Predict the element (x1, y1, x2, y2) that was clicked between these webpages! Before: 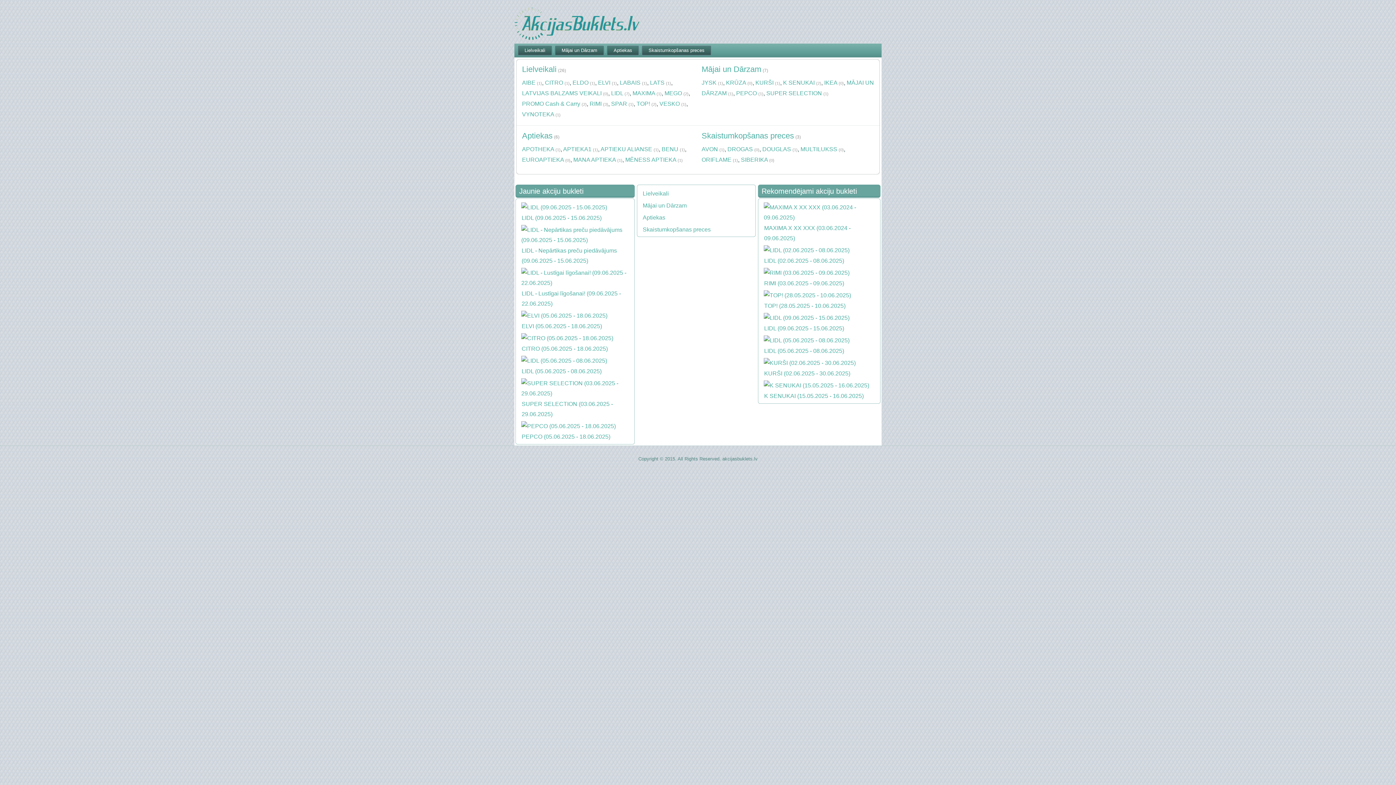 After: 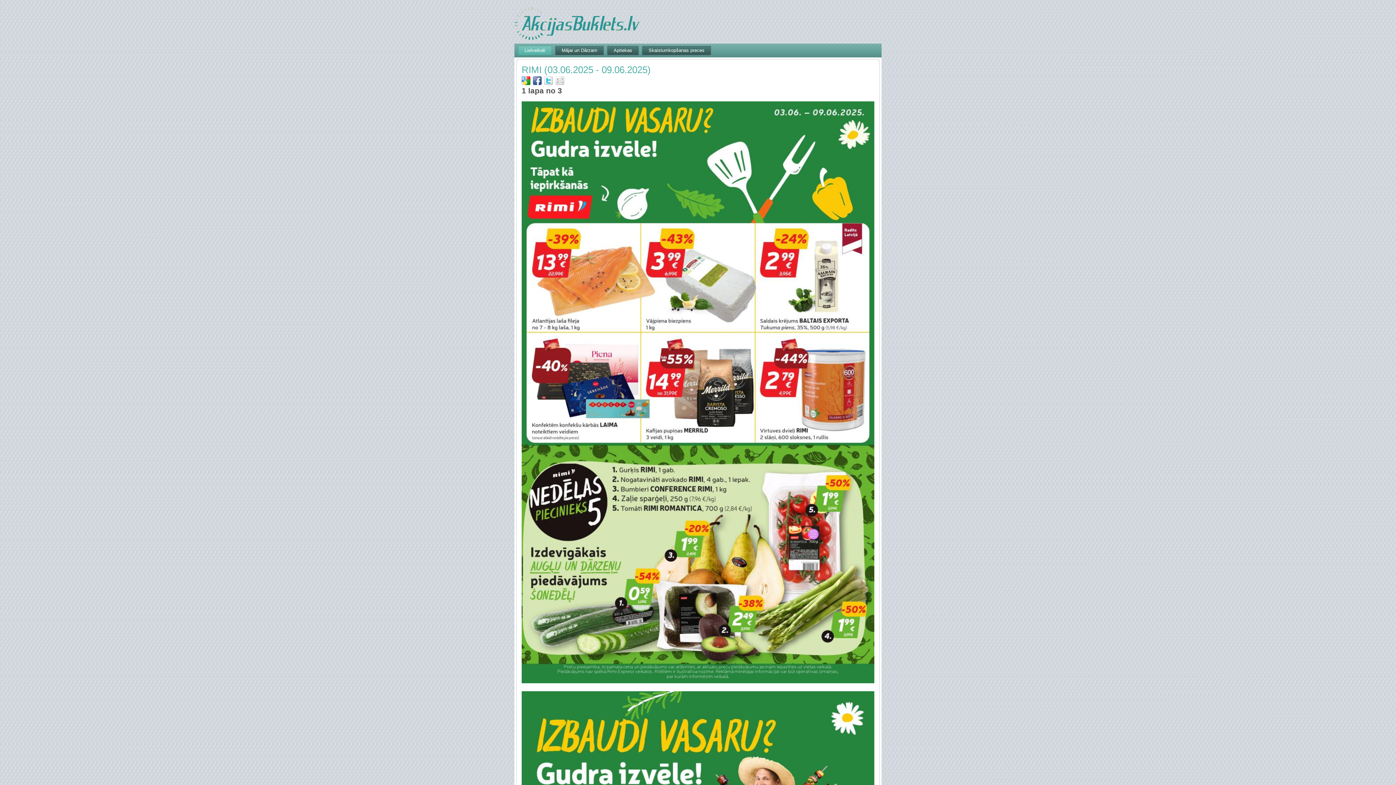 Action: bbox: (764, 269, 849, 276)